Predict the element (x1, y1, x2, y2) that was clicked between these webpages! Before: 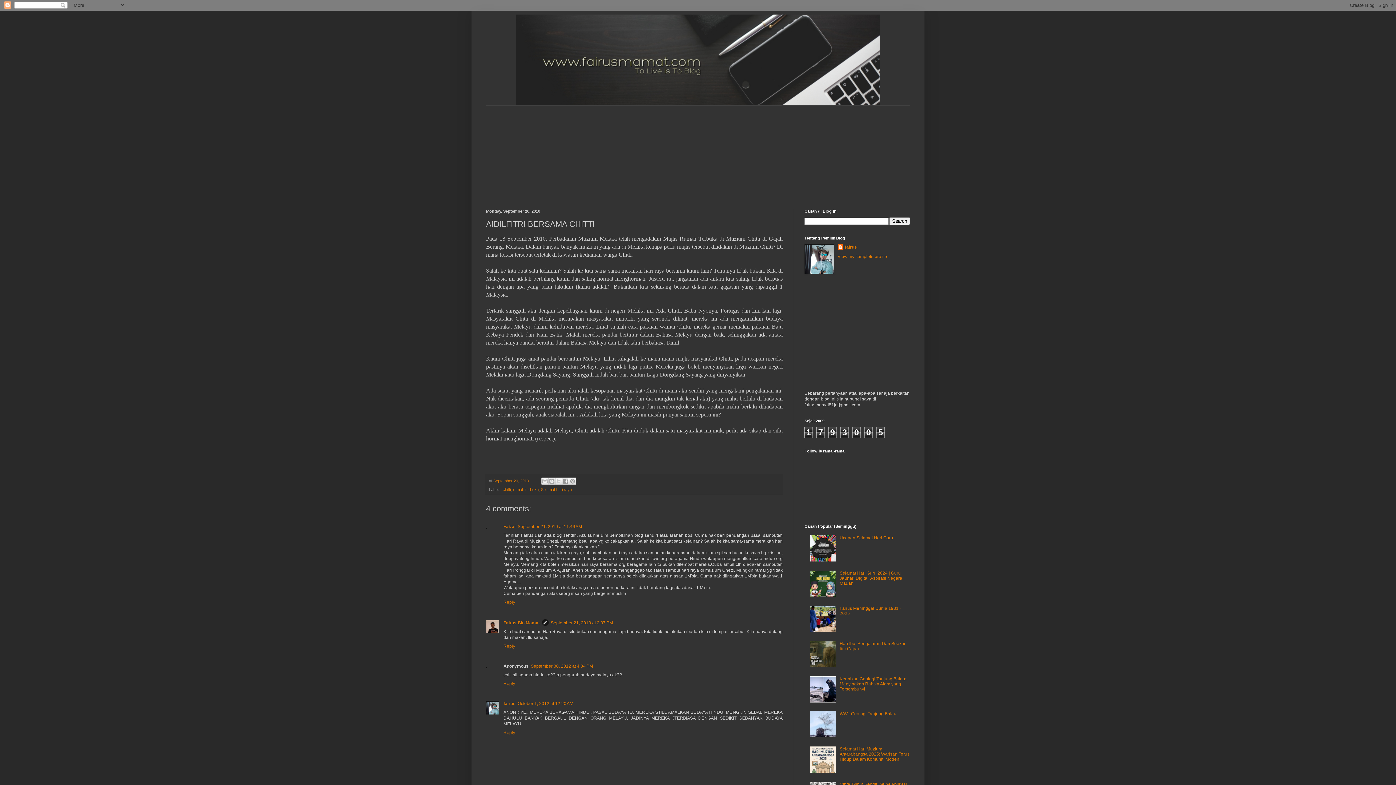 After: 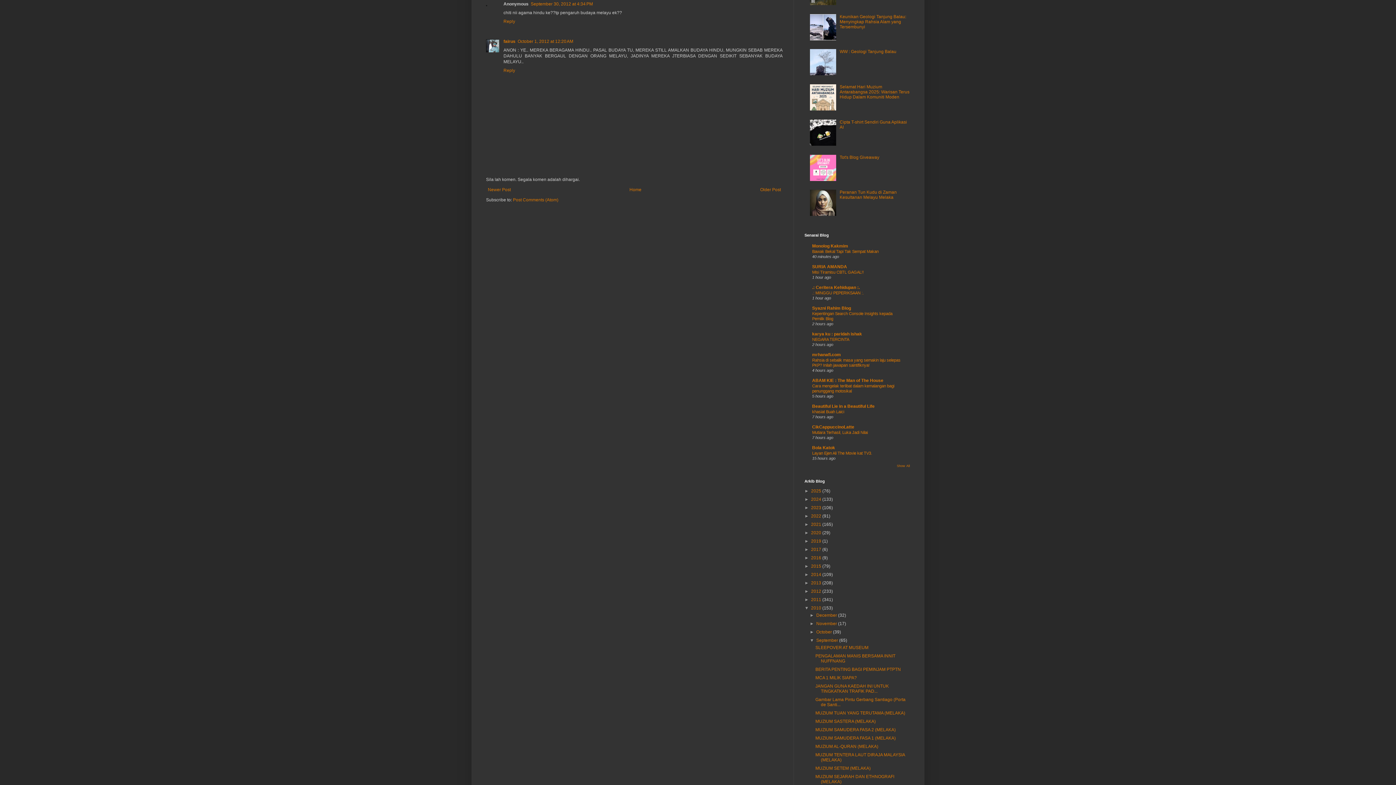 Action: bbox: (530, 664, 593, 669) label: September 30, 2012 at 4:34 PM